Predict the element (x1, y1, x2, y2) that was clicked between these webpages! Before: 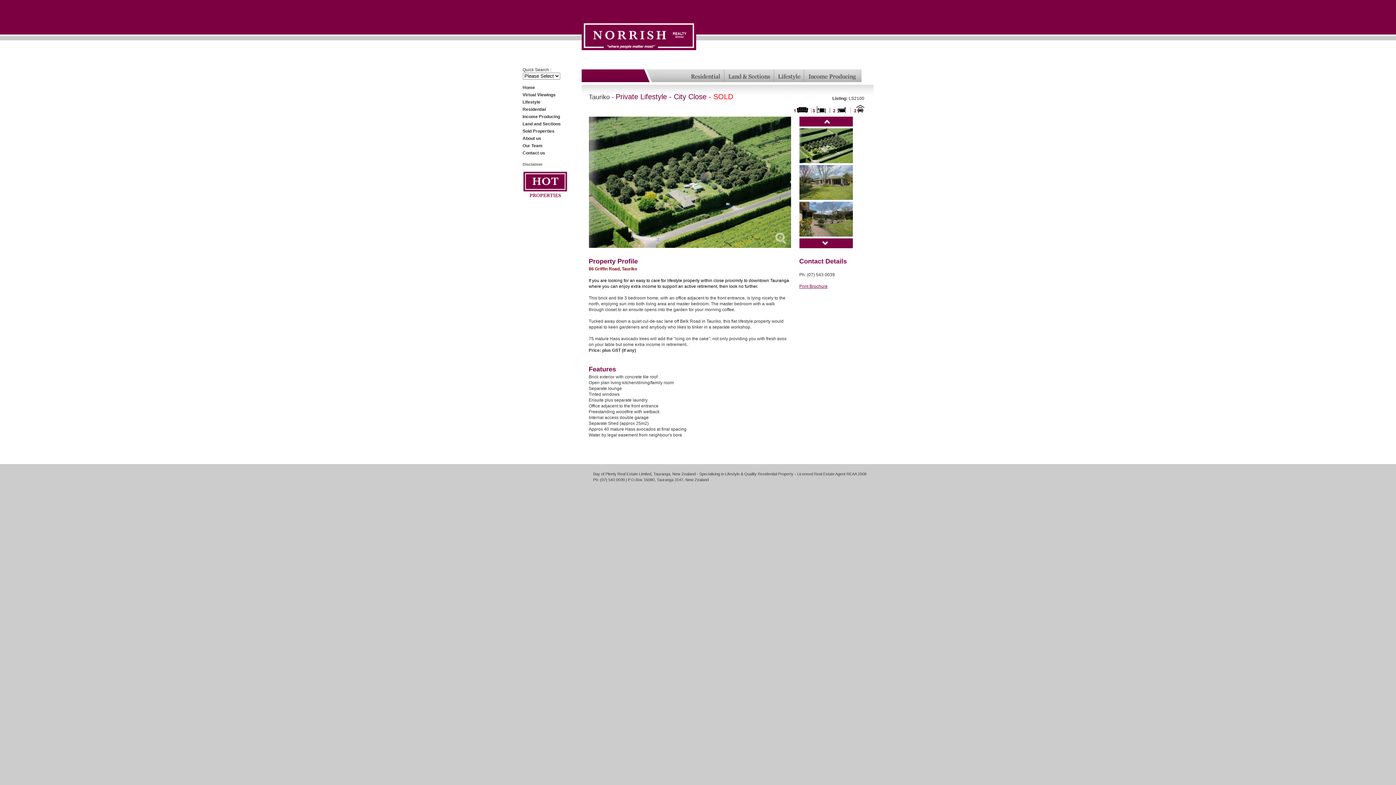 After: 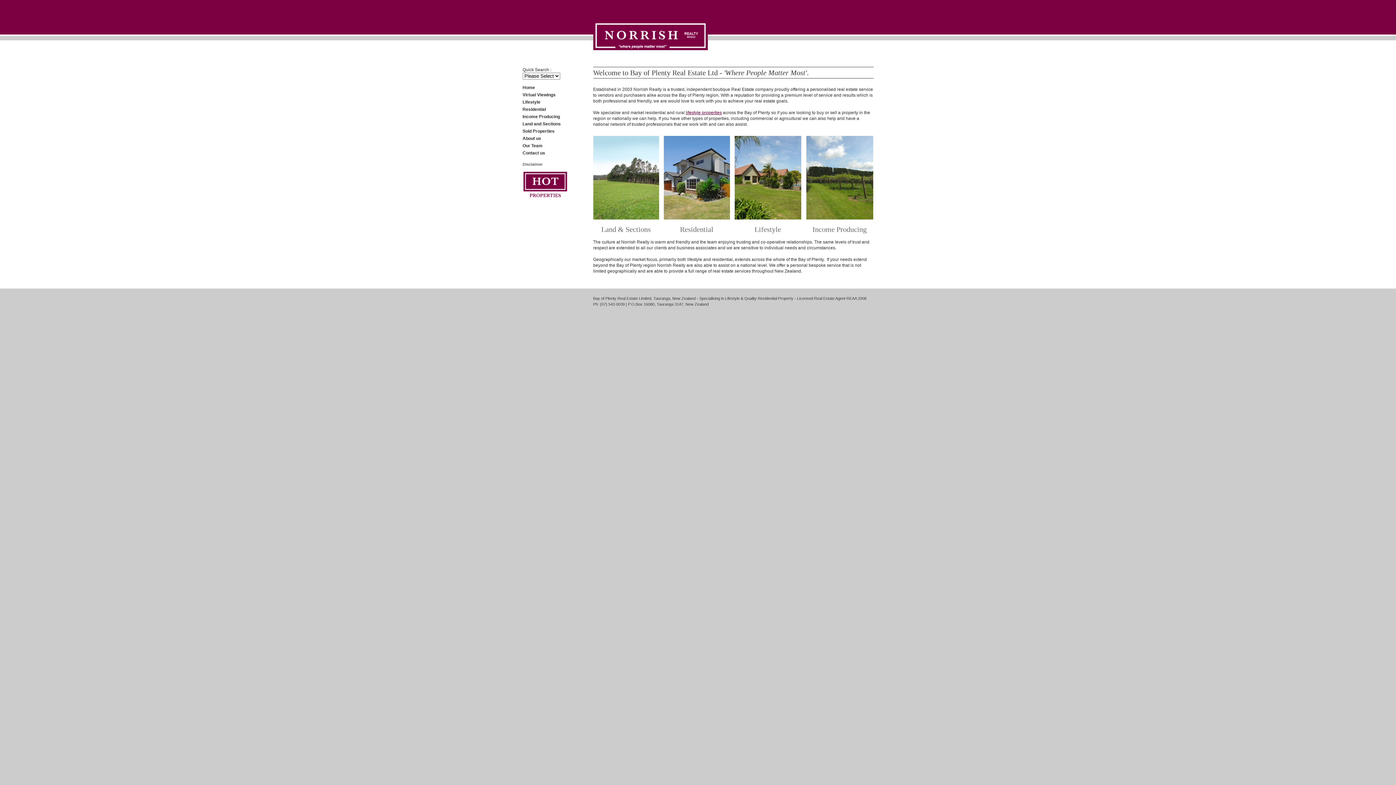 Action: bbox: (581, 46, 696, 51)